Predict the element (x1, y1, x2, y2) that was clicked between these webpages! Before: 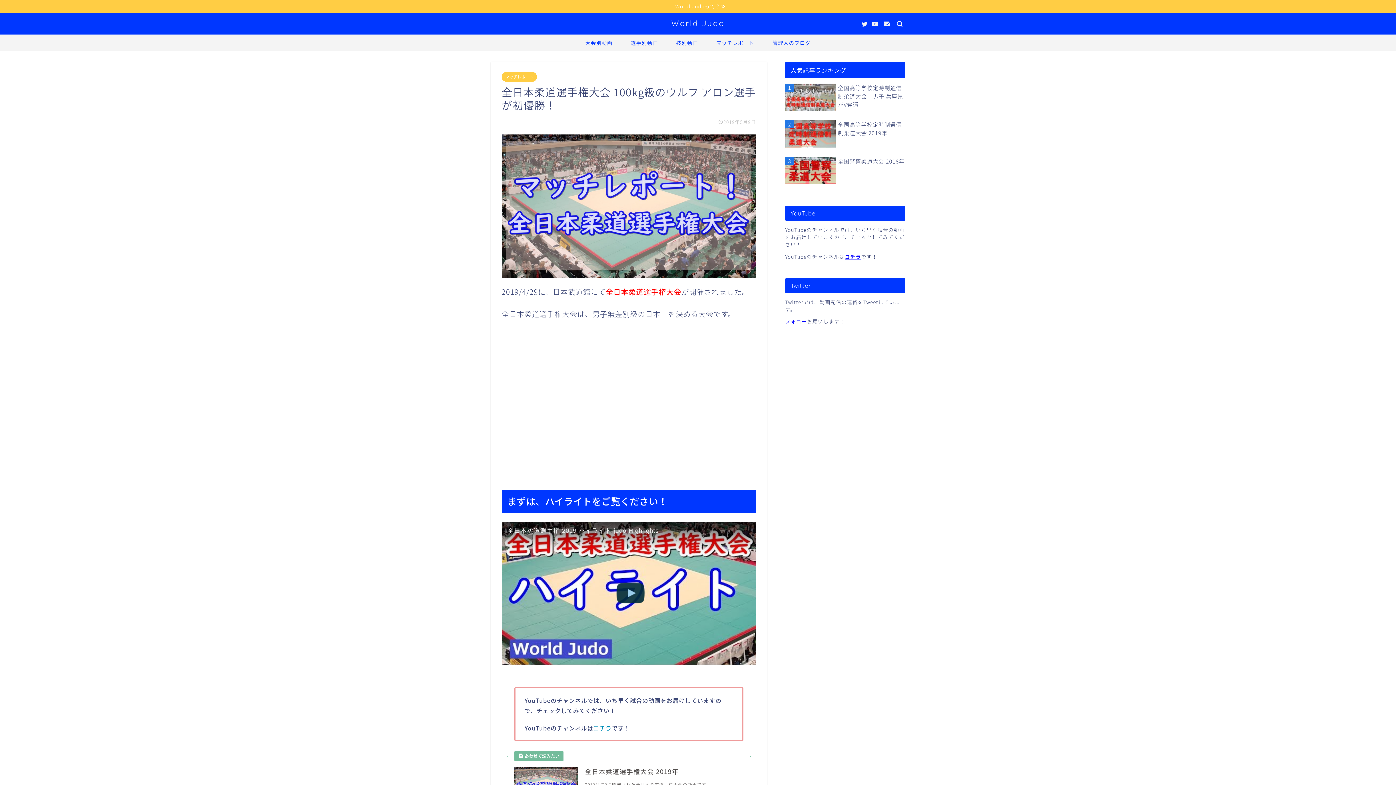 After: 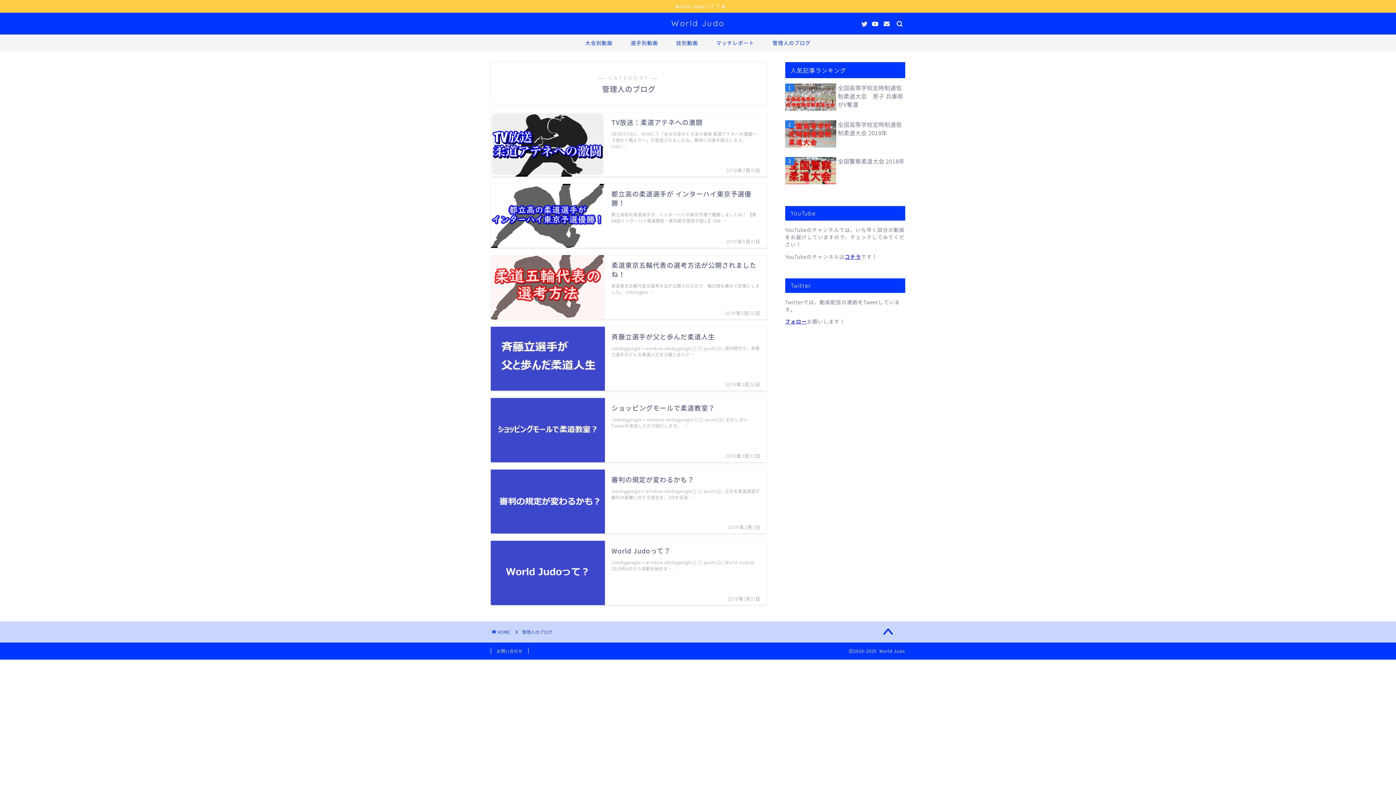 Action: label: 管理人のブログ bbox: (763, 34, 820, 51)